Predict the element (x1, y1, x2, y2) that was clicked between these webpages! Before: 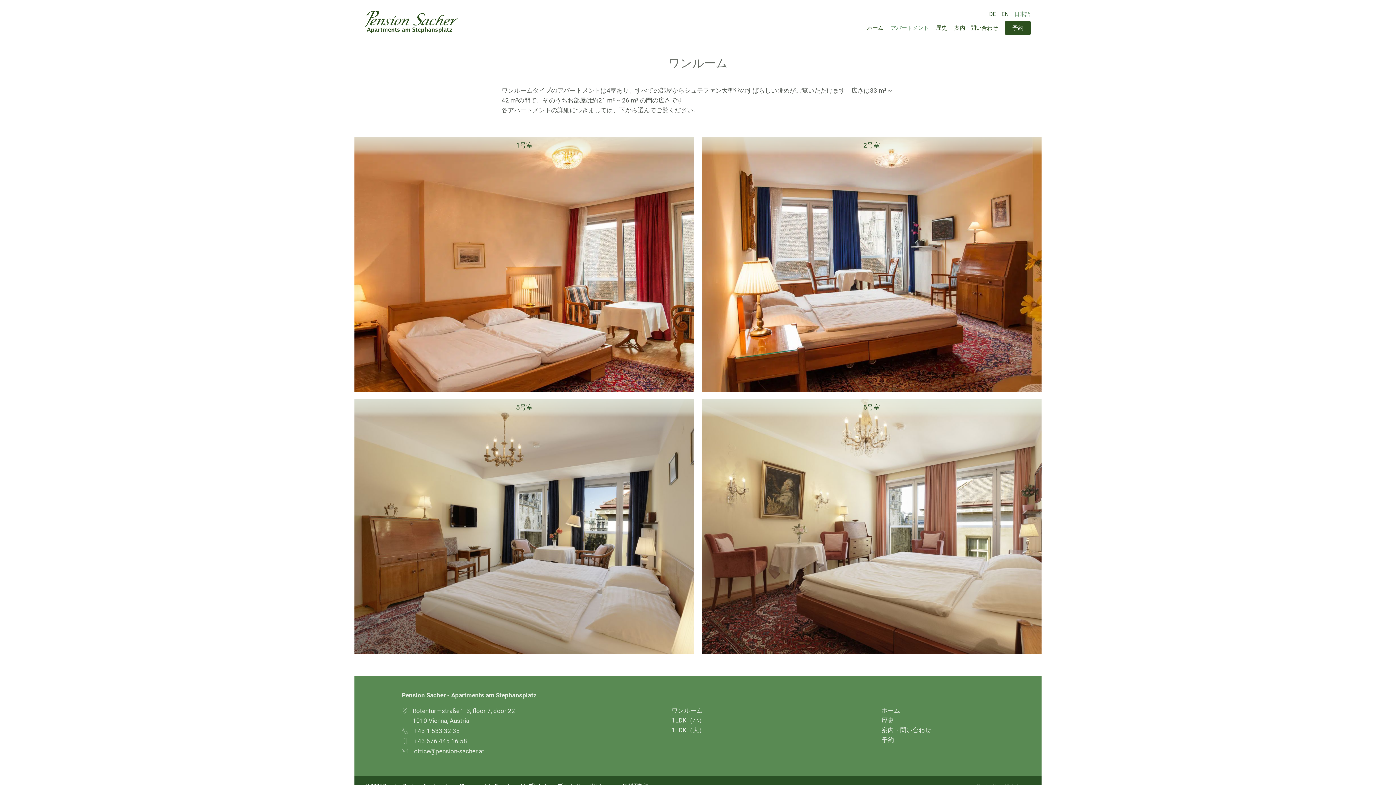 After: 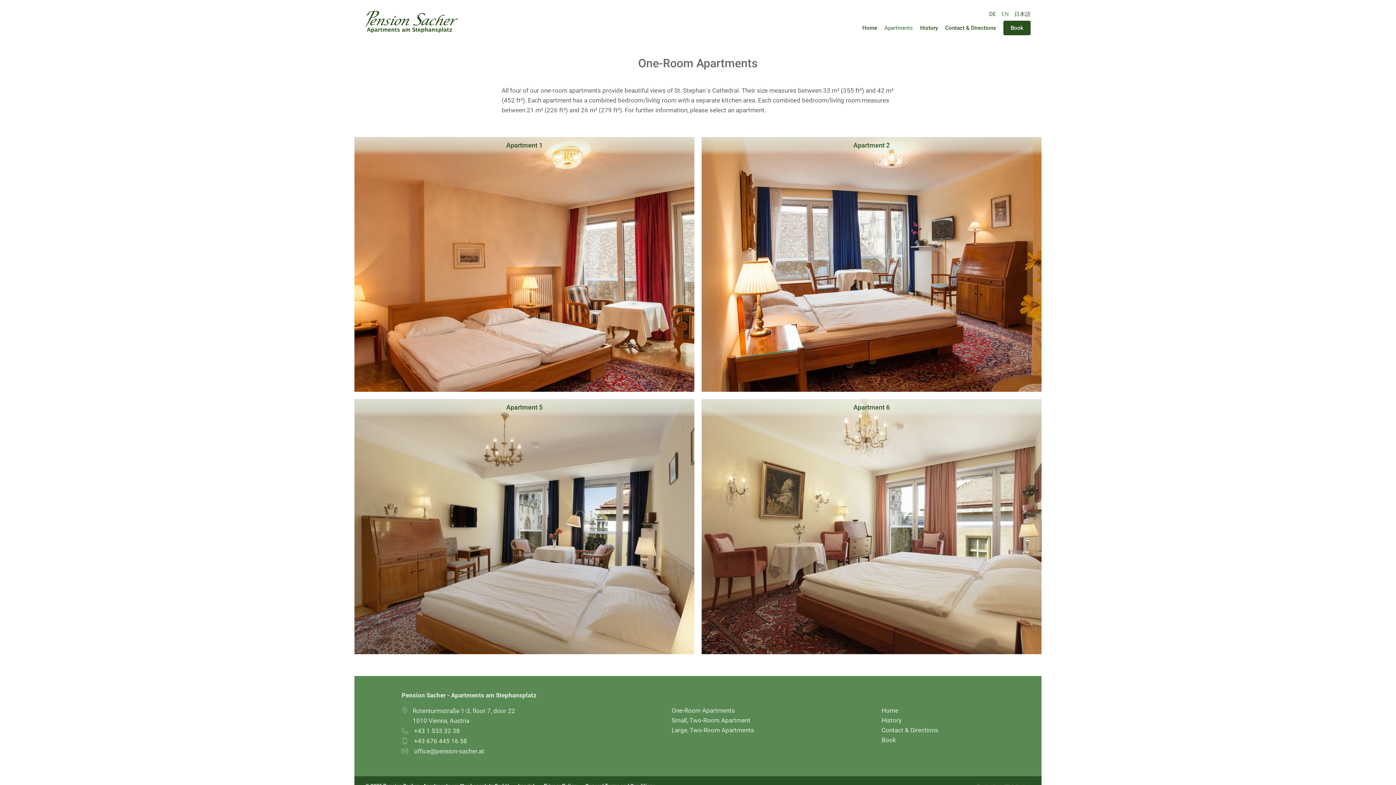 Action: bbox: (1001, 7, 1009, 21) label: EN